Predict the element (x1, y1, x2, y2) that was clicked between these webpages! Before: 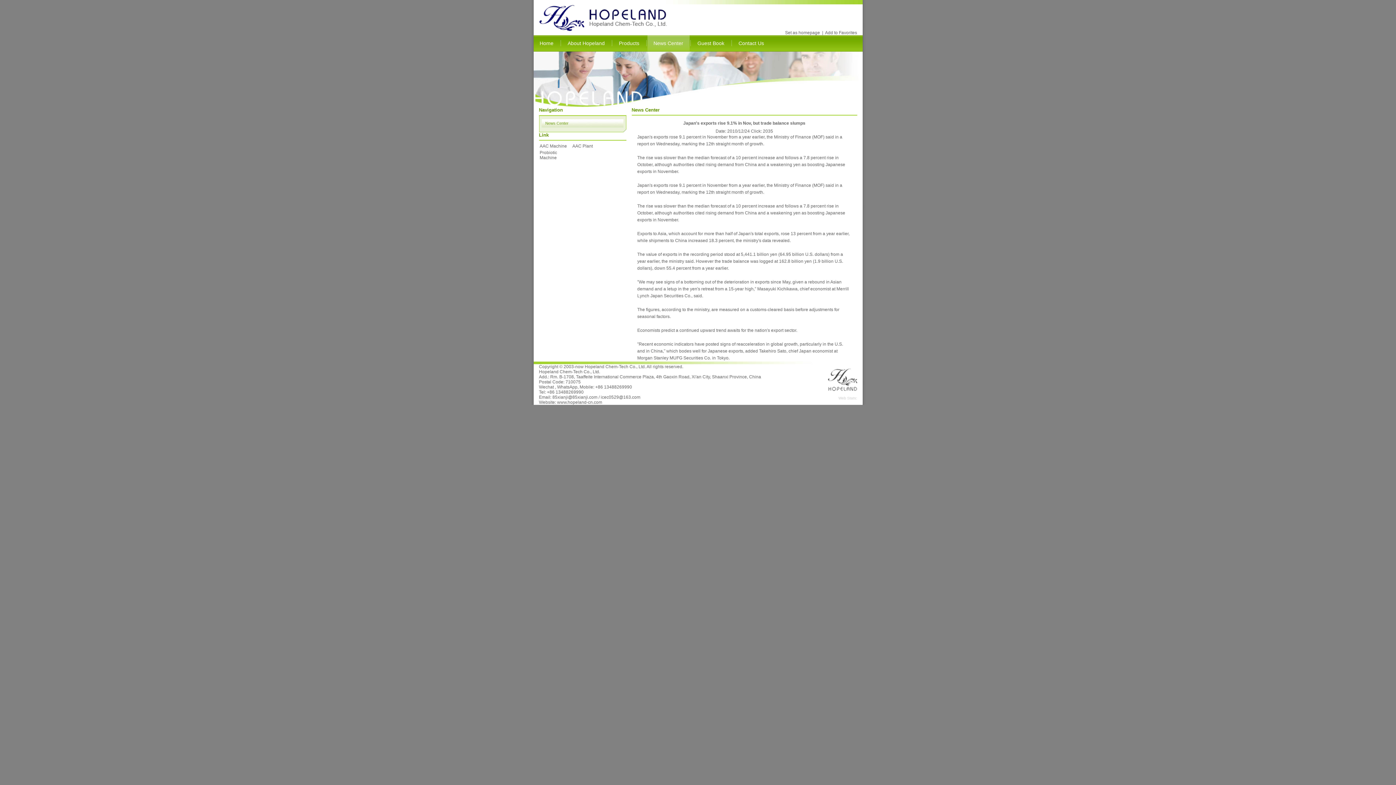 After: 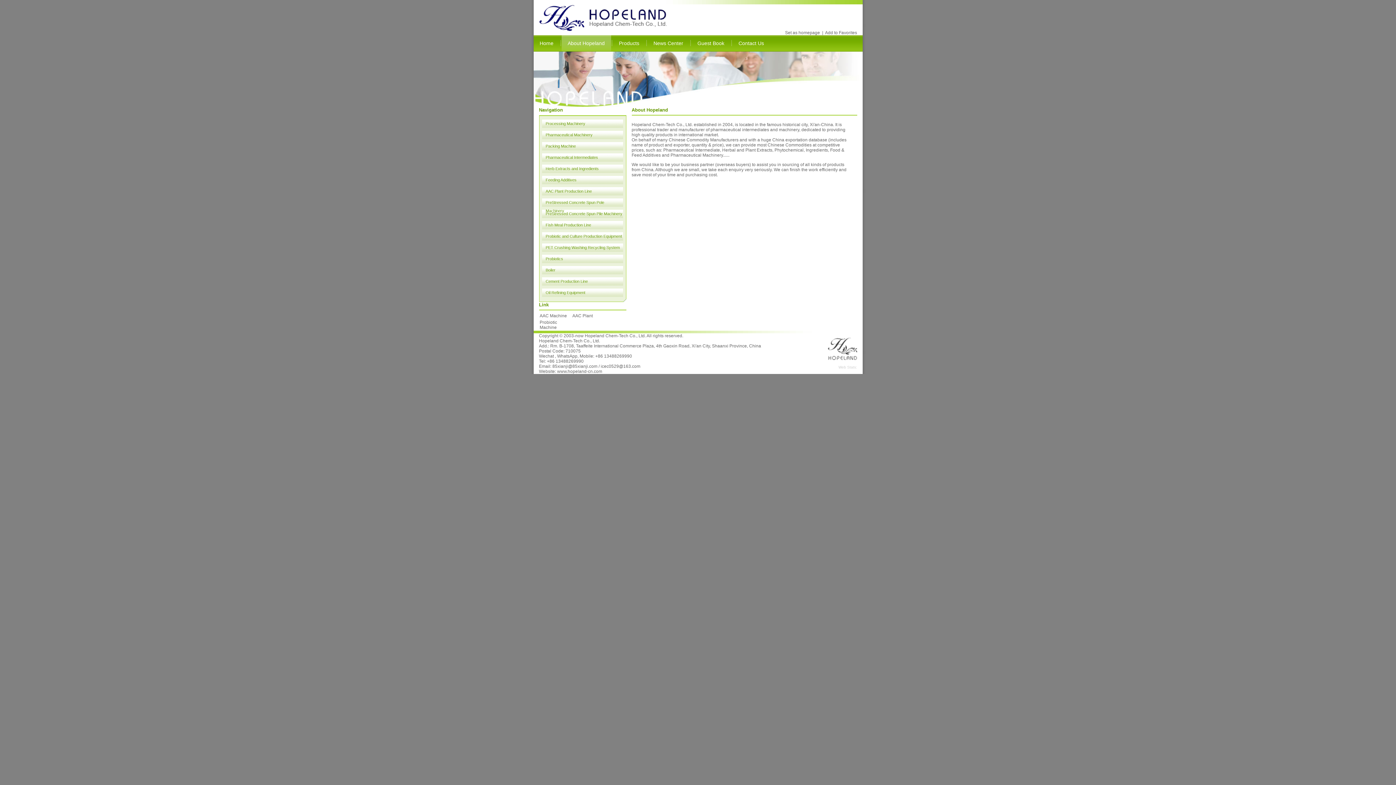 Action: label: About Hopeland bbox: (561, 35, 611, 51)